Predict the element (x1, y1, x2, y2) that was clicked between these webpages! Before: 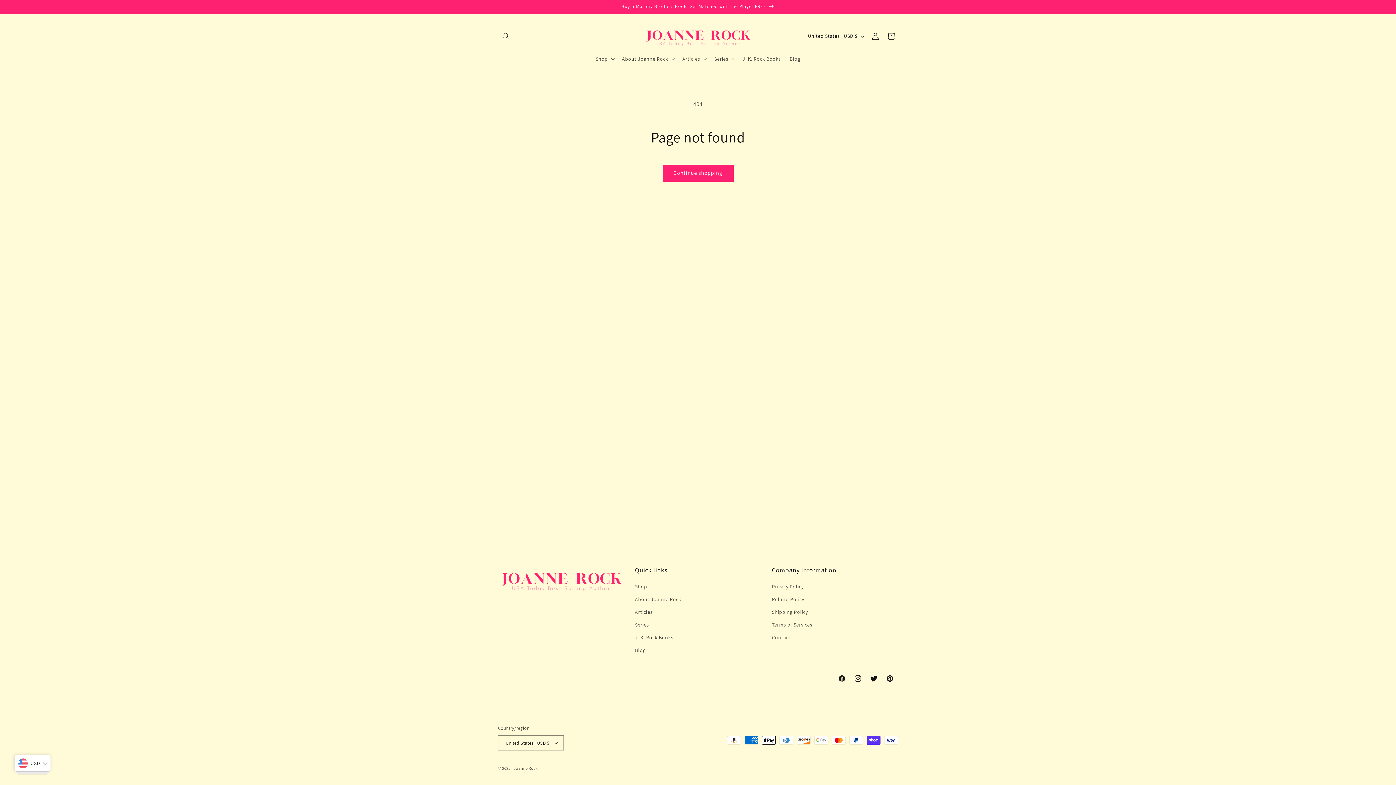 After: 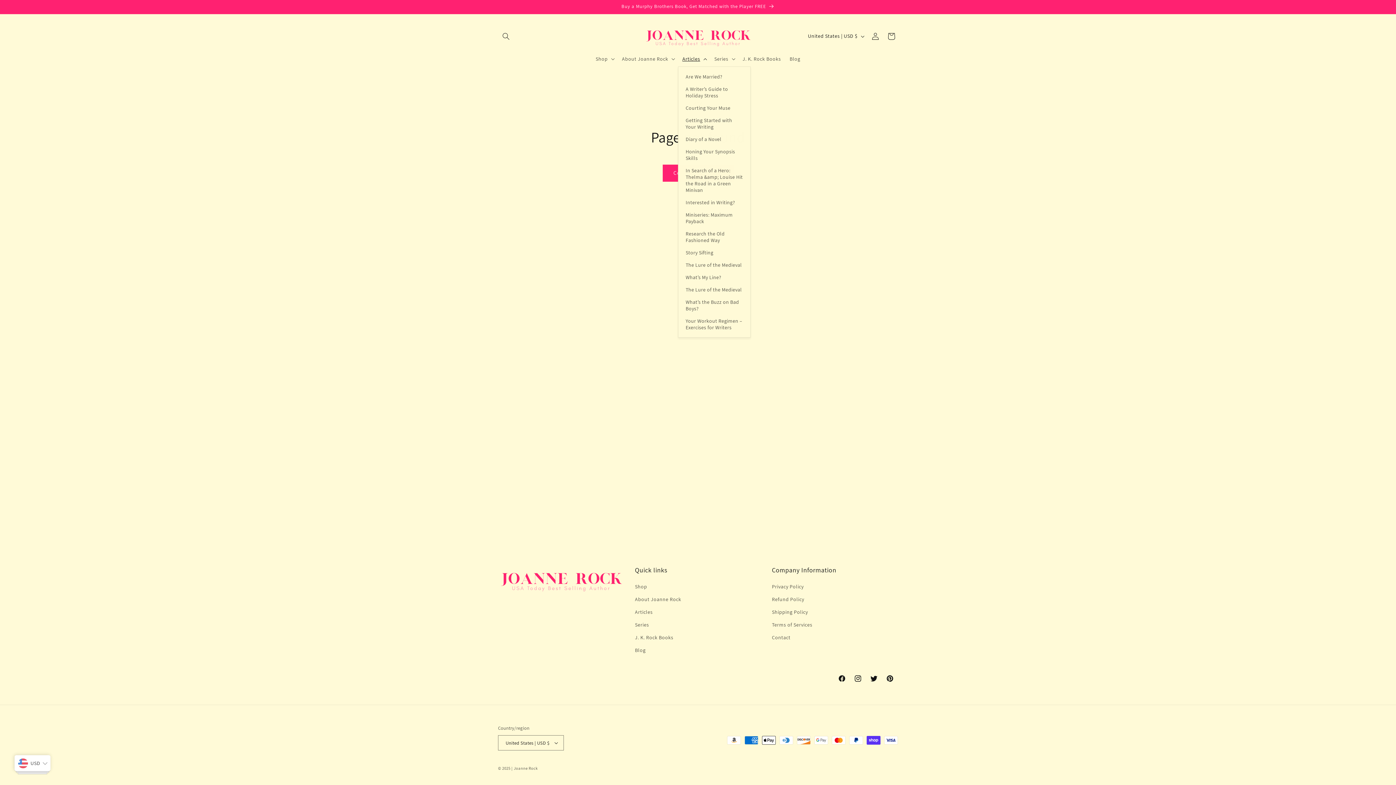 Action: label: Articles bbox: (678, 51, 710, 66)